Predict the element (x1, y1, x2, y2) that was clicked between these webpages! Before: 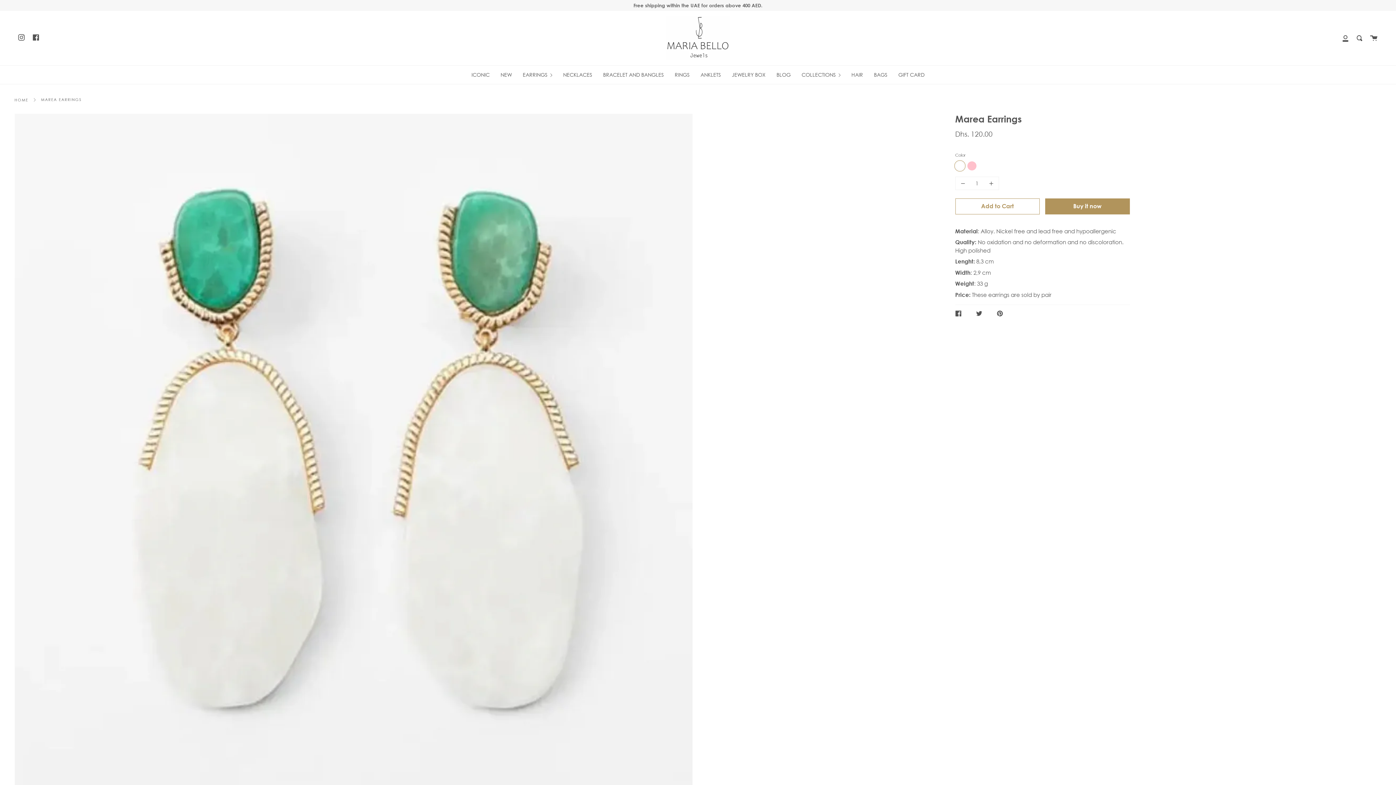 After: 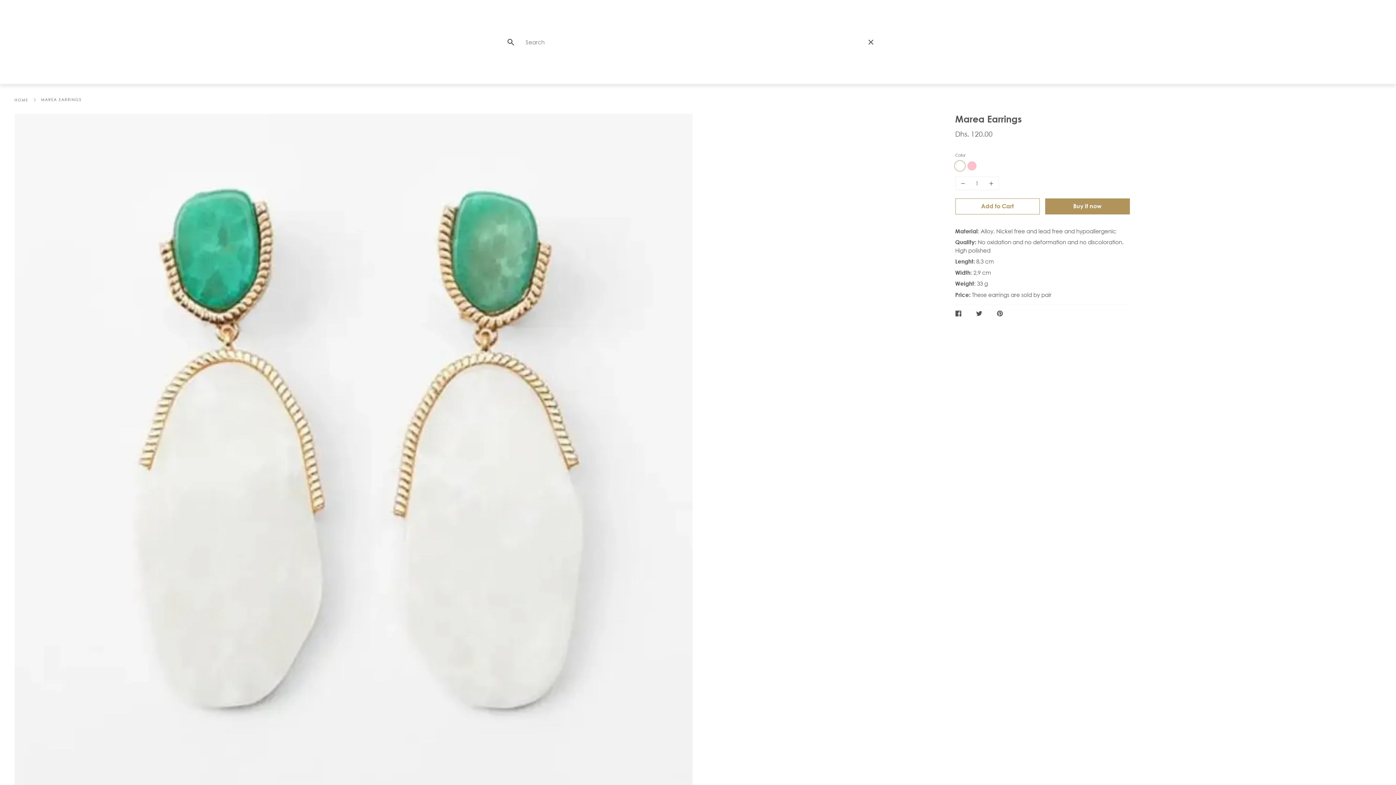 Action: bbox: (1352, 10, 1366, 65) label: Search